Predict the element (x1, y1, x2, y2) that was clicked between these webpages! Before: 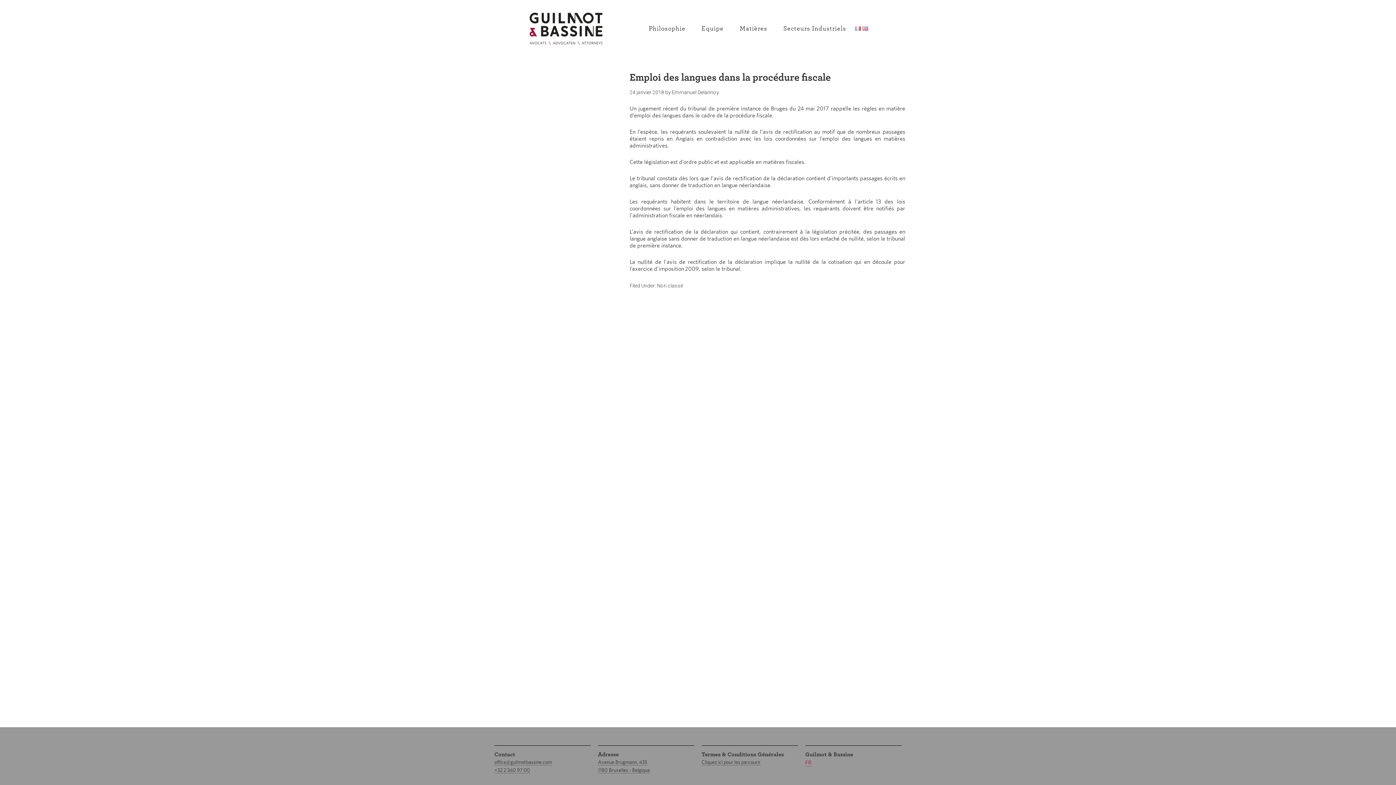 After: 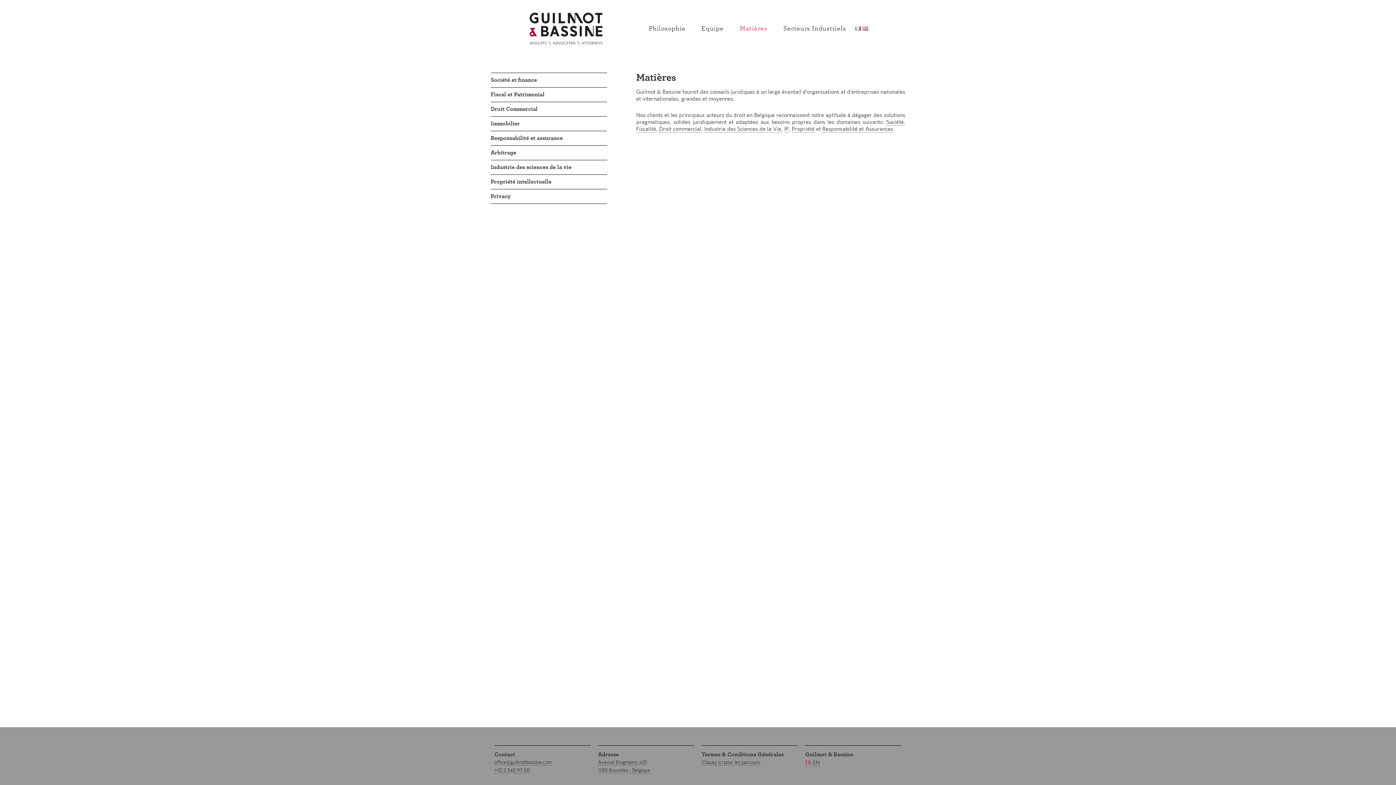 Action: bbox: (732, 16, 774, 41) label: Matières